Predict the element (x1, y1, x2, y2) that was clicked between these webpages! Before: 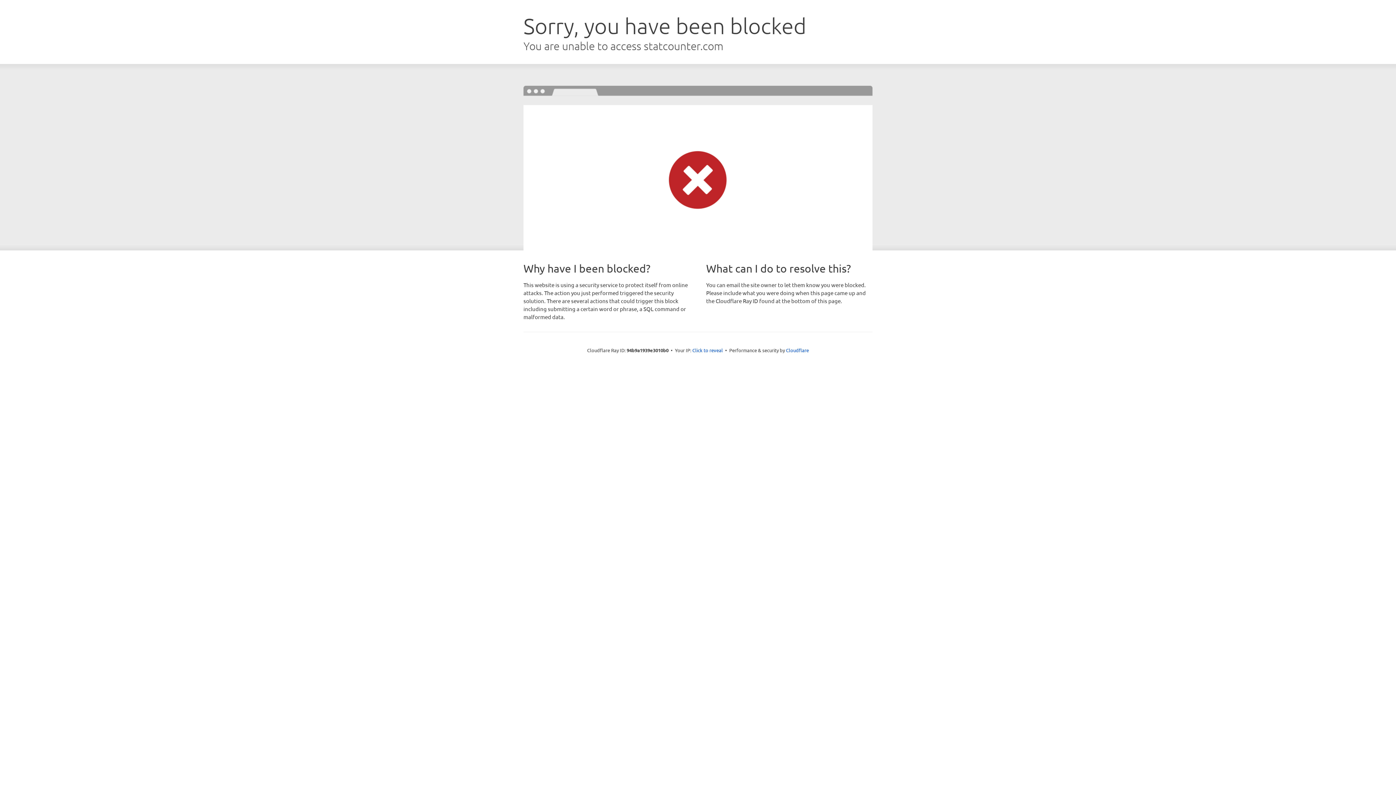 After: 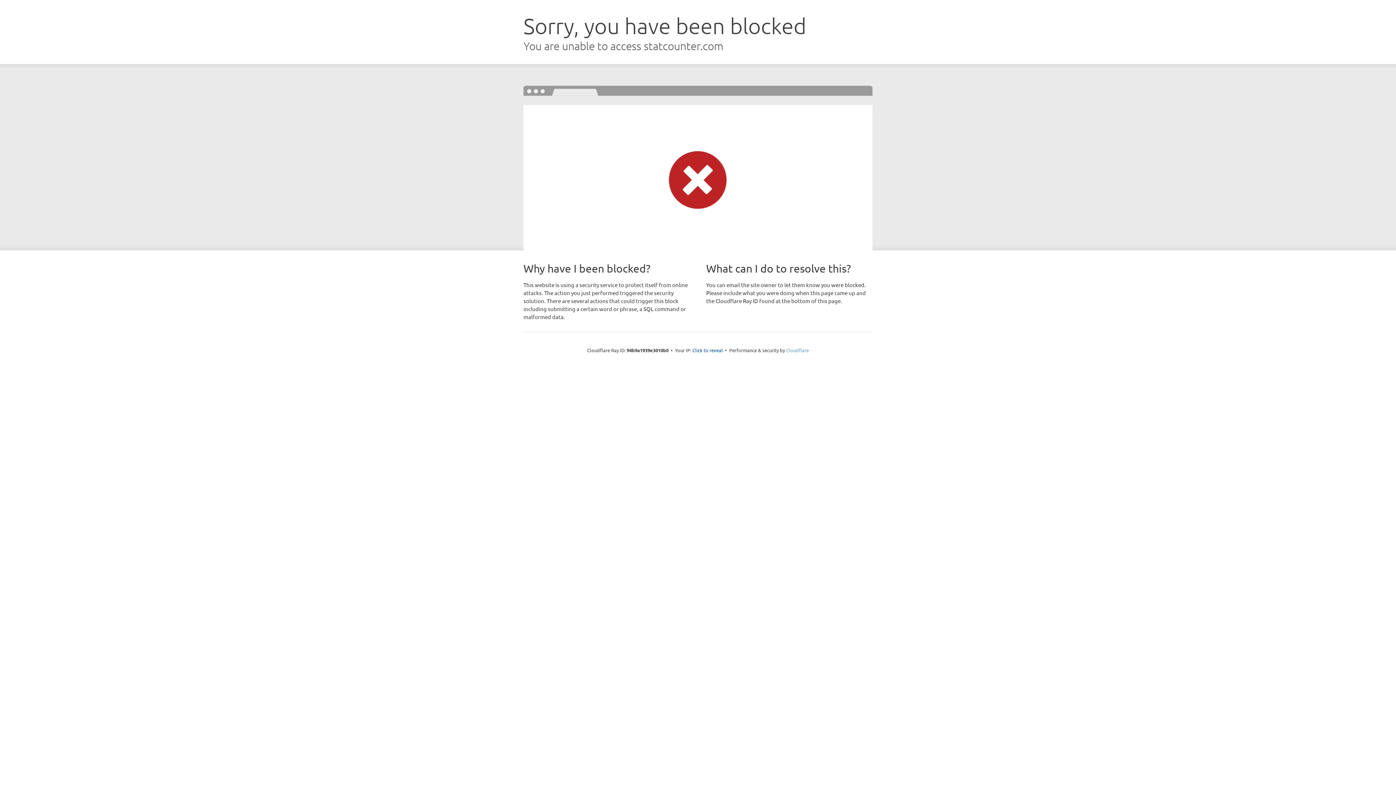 Action: bbox: (786, 347, 809, 353) label: Cloudflare